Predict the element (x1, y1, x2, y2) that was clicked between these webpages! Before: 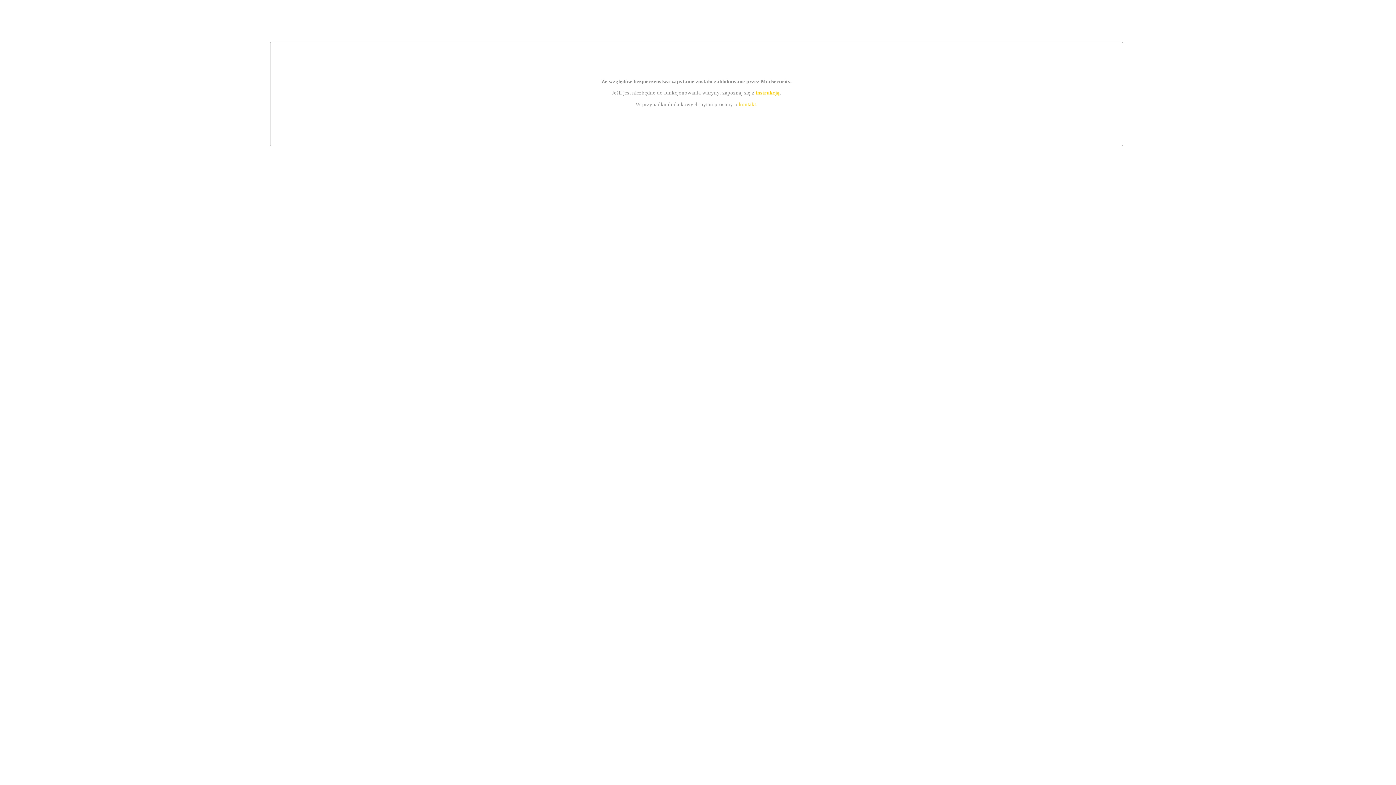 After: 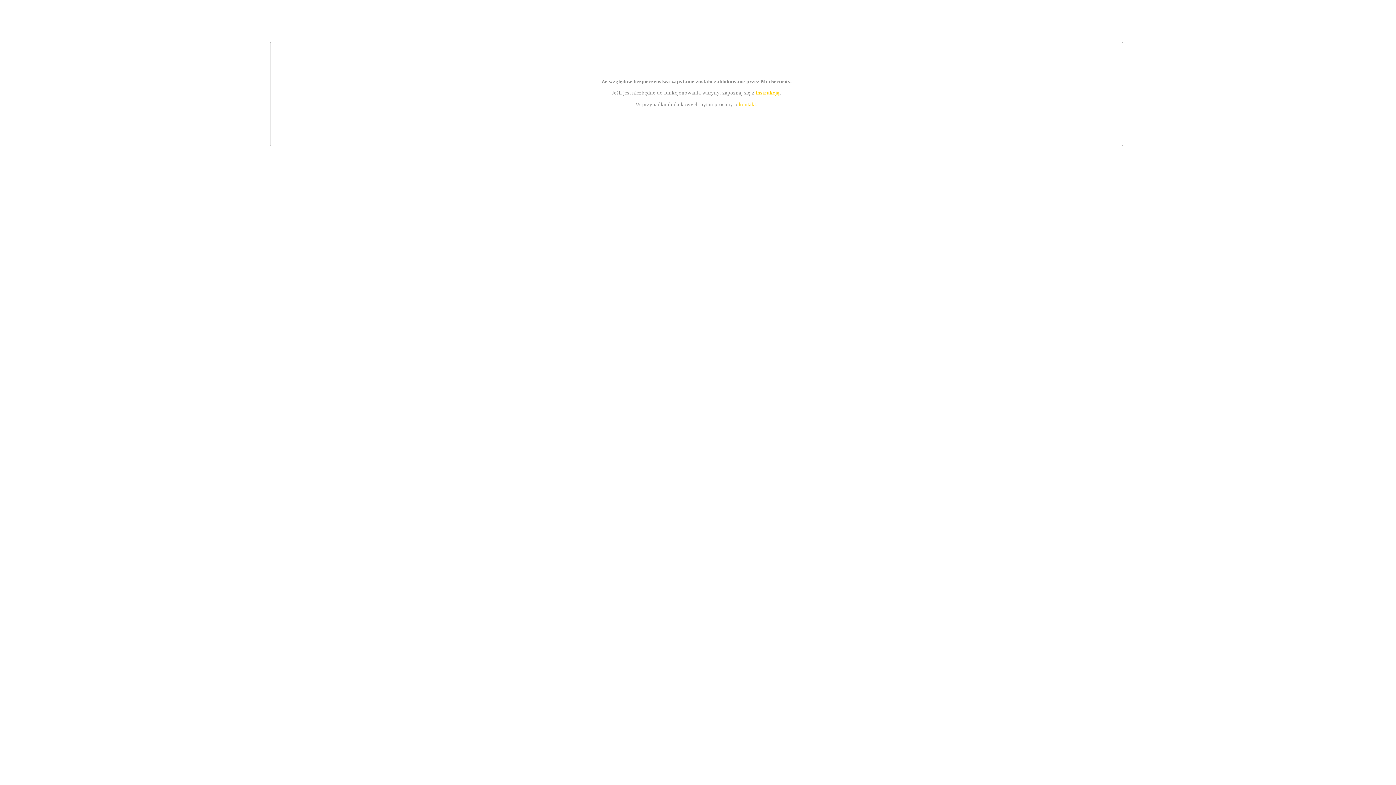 Action: bbox: (739, 101, 756, 107) label: kontakt